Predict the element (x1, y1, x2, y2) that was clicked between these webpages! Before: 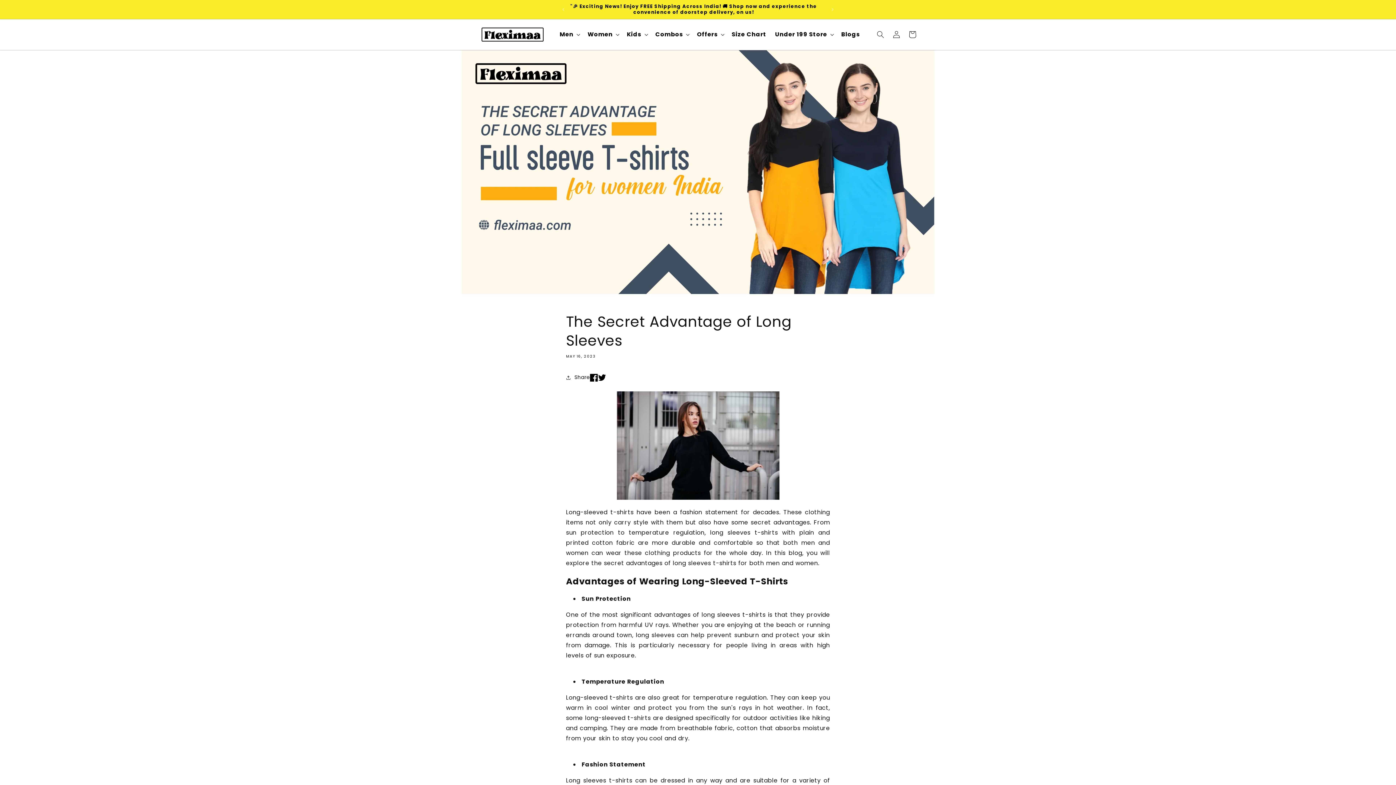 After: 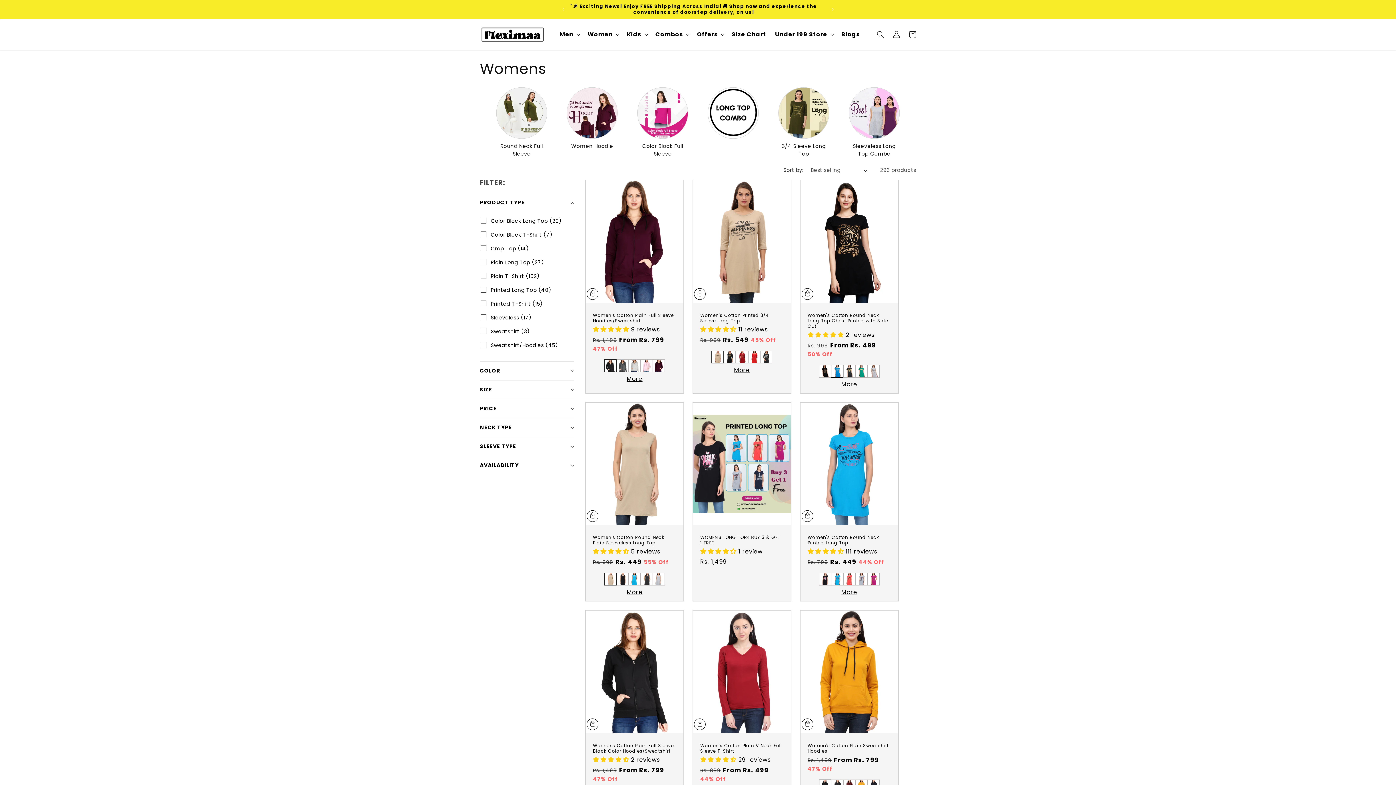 Action: label: Women bbox: (583, 7, 622, 61)